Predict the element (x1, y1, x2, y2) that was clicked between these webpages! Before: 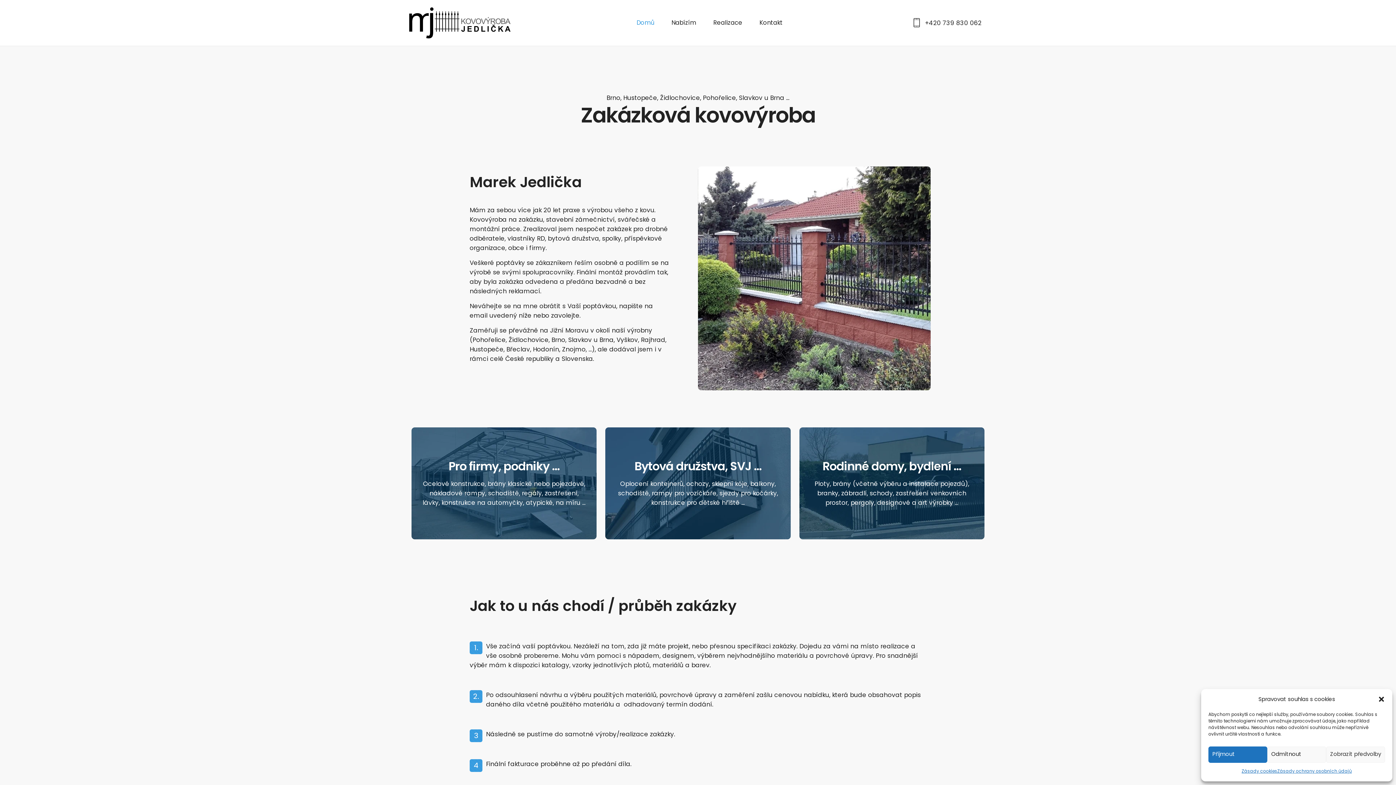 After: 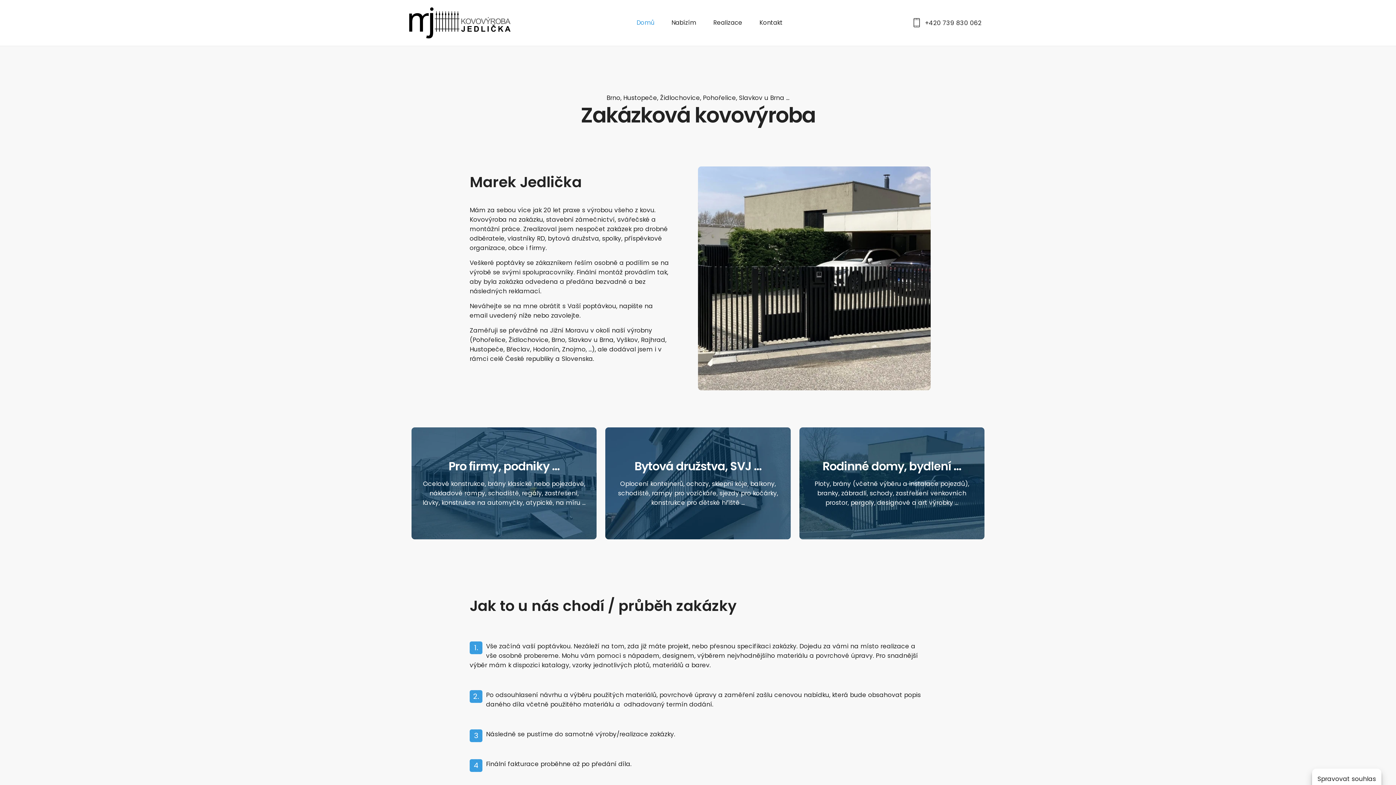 Action: label: Příjmout bbox: (1208, 746, 1267, 763)